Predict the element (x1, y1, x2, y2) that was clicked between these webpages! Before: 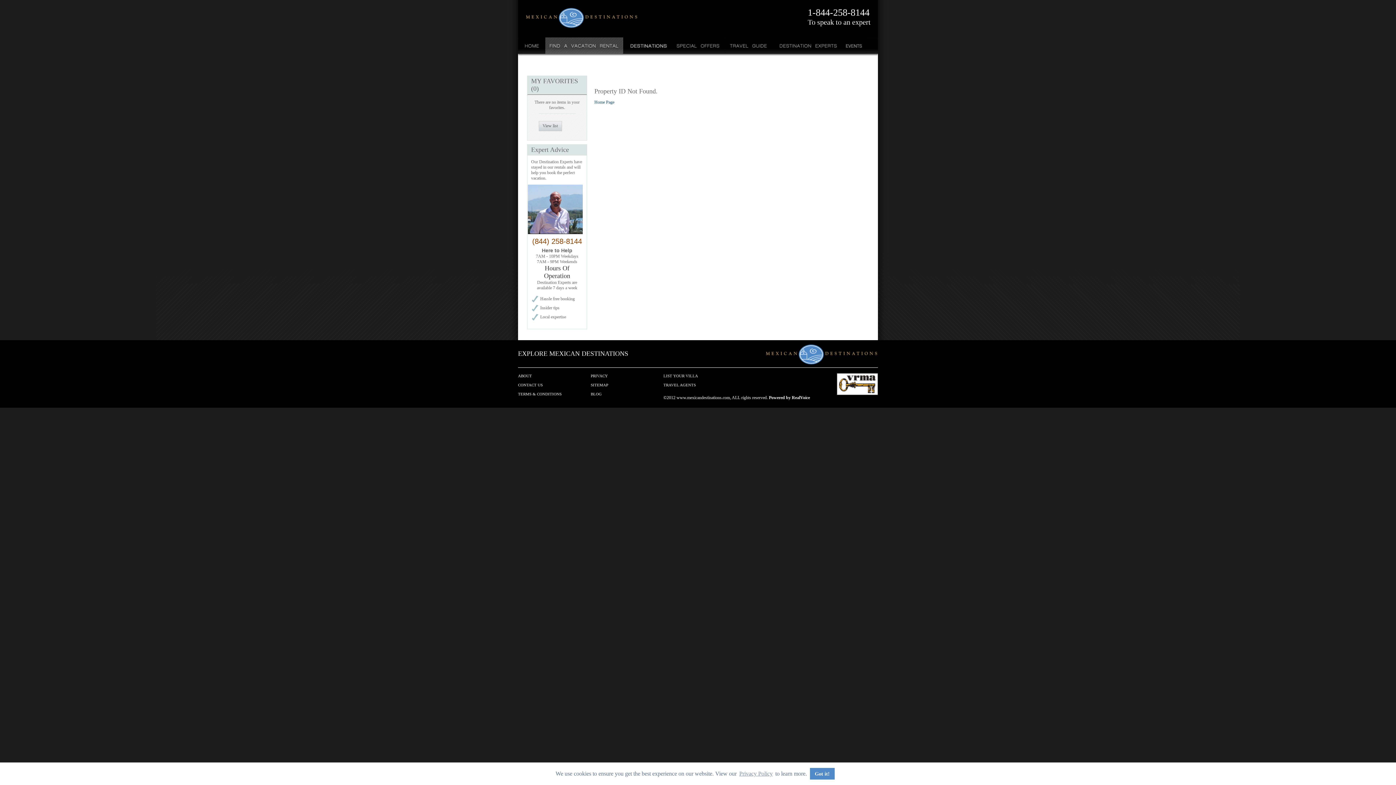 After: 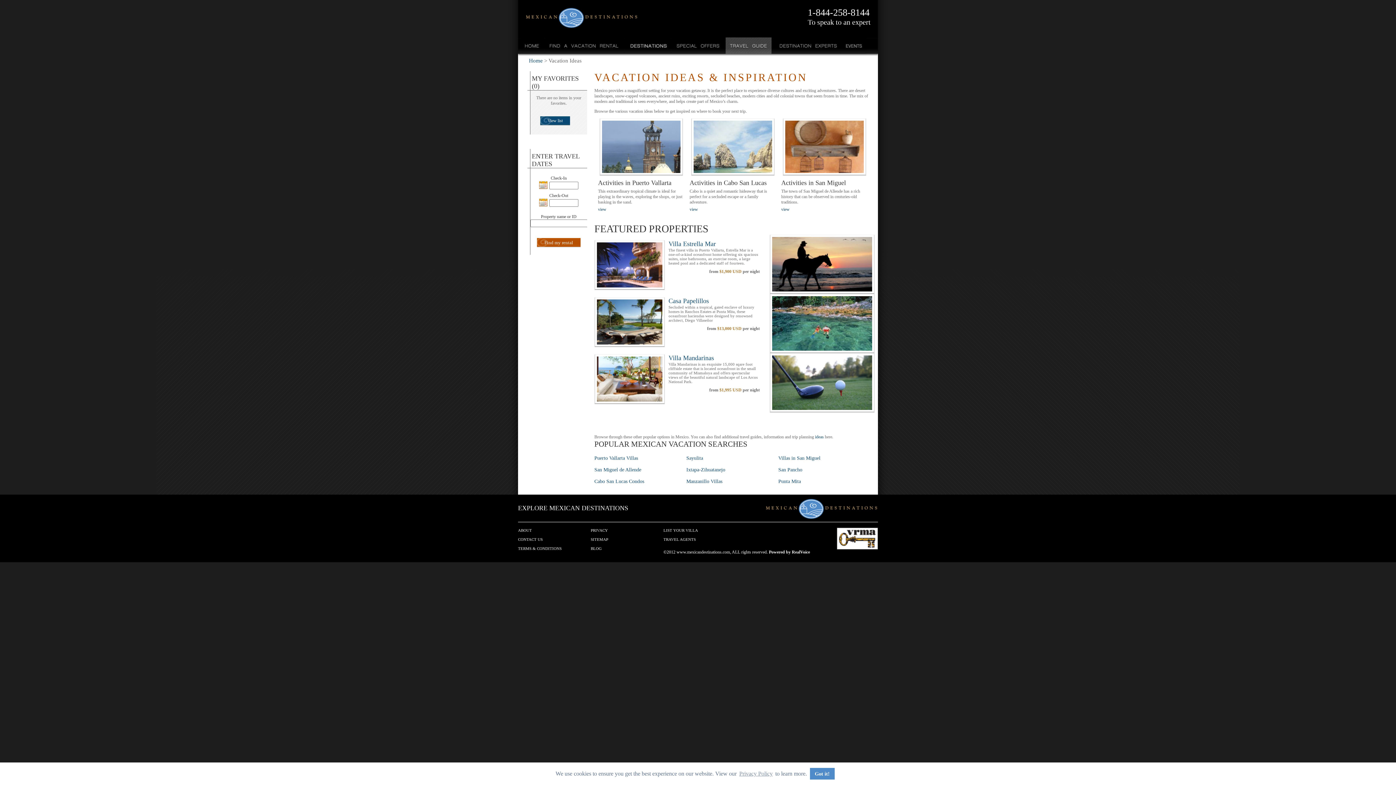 Action: label: Travel Guide bbox: (725, 37, 772, 53)